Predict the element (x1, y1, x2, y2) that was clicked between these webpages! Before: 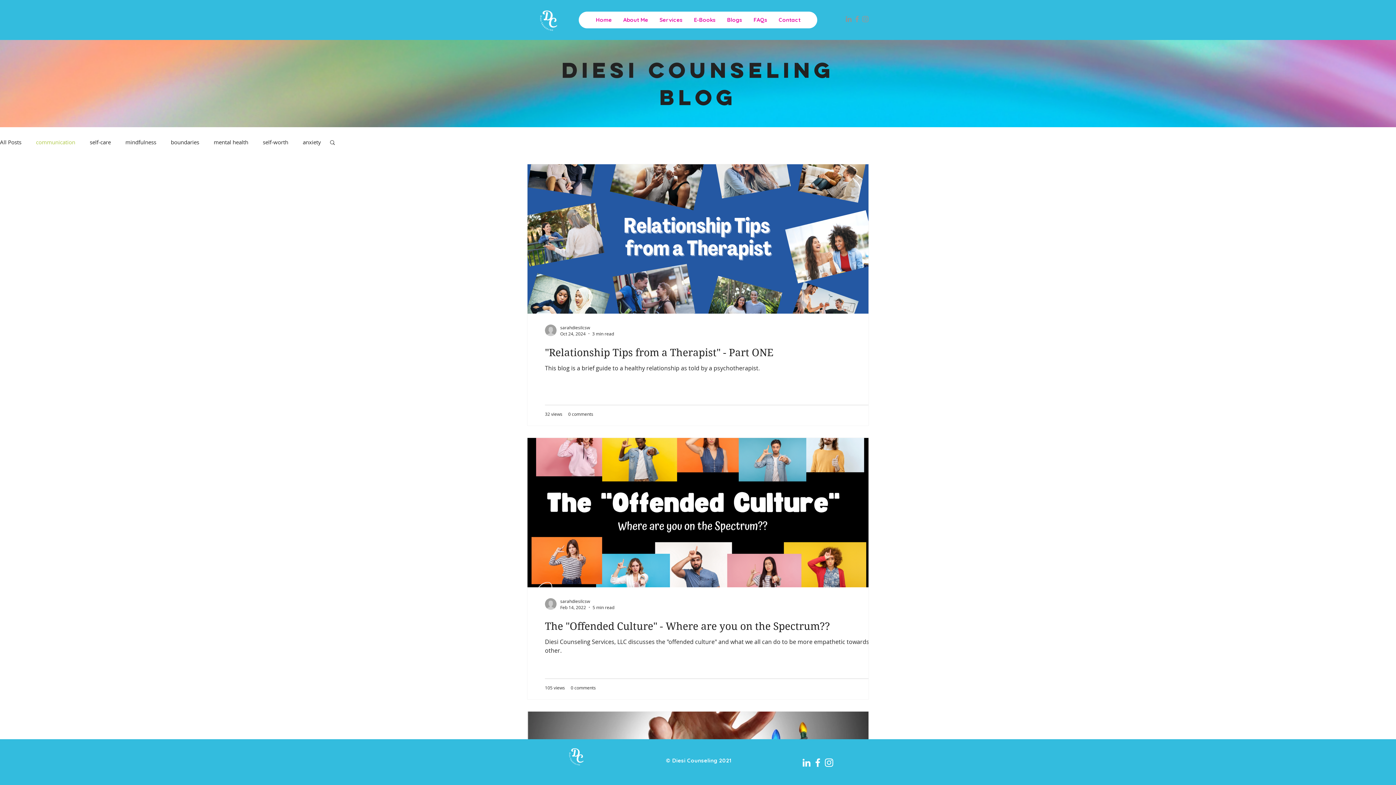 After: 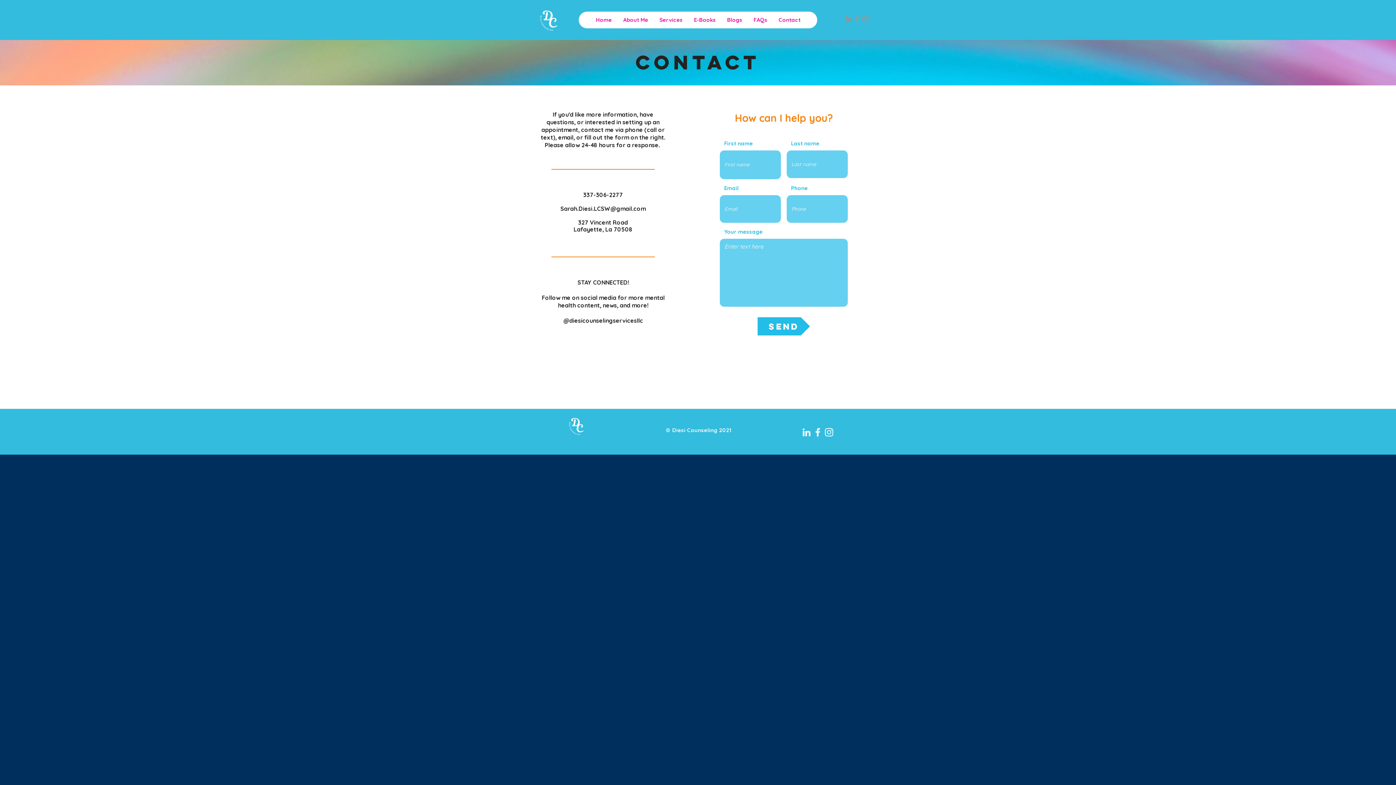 Action: bbox: (773, 11, 806, 28) label: Contact